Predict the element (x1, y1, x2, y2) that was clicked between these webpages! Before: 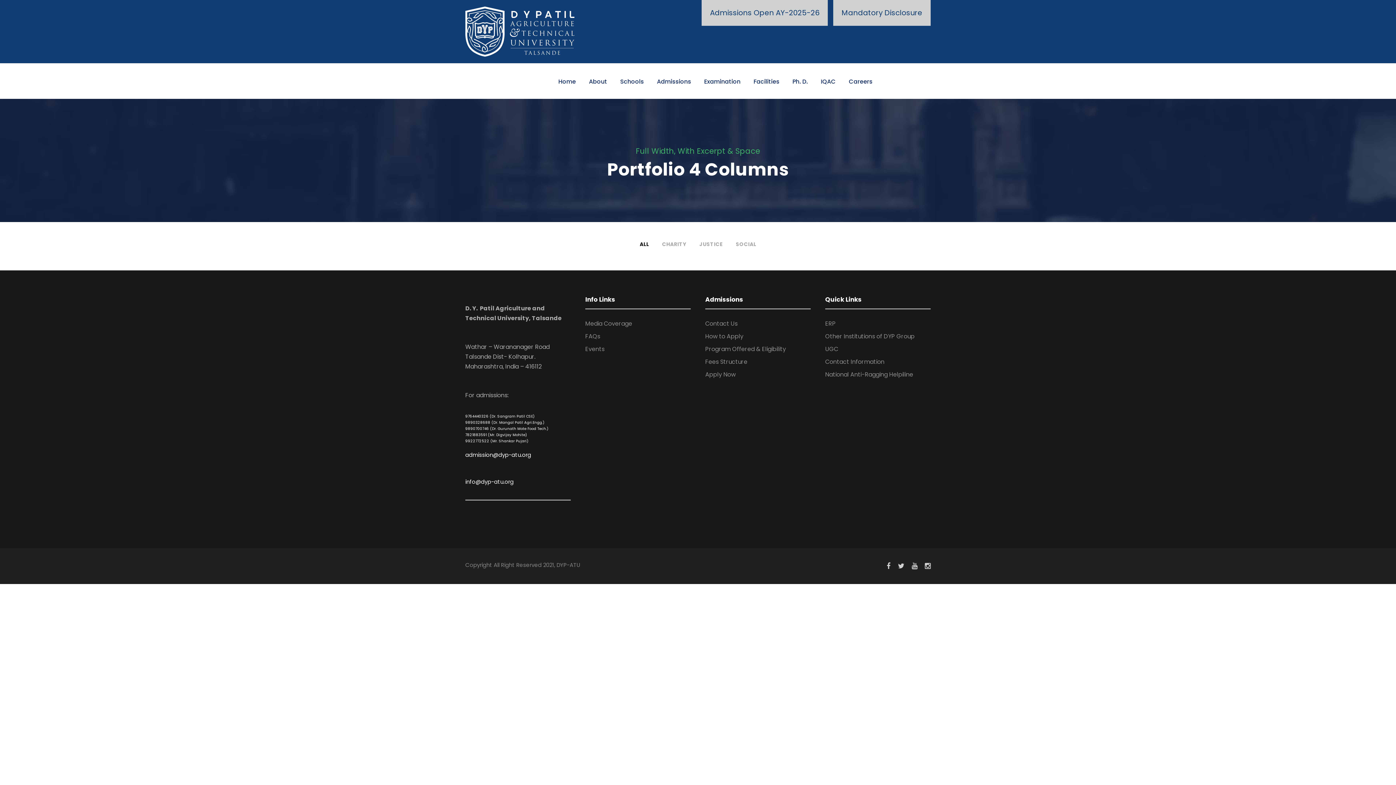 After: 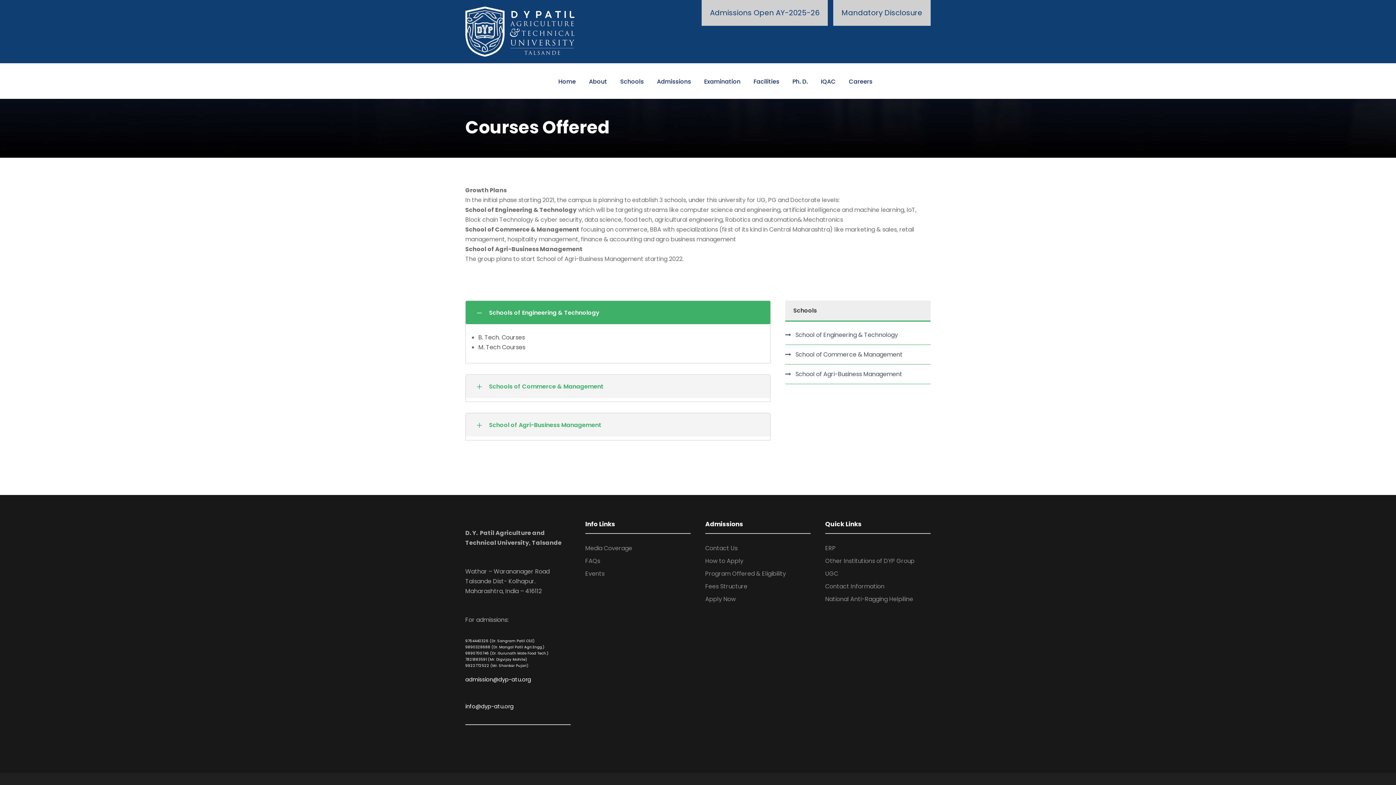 Action: label: Schools bbox: (620, 76, 644, 98)